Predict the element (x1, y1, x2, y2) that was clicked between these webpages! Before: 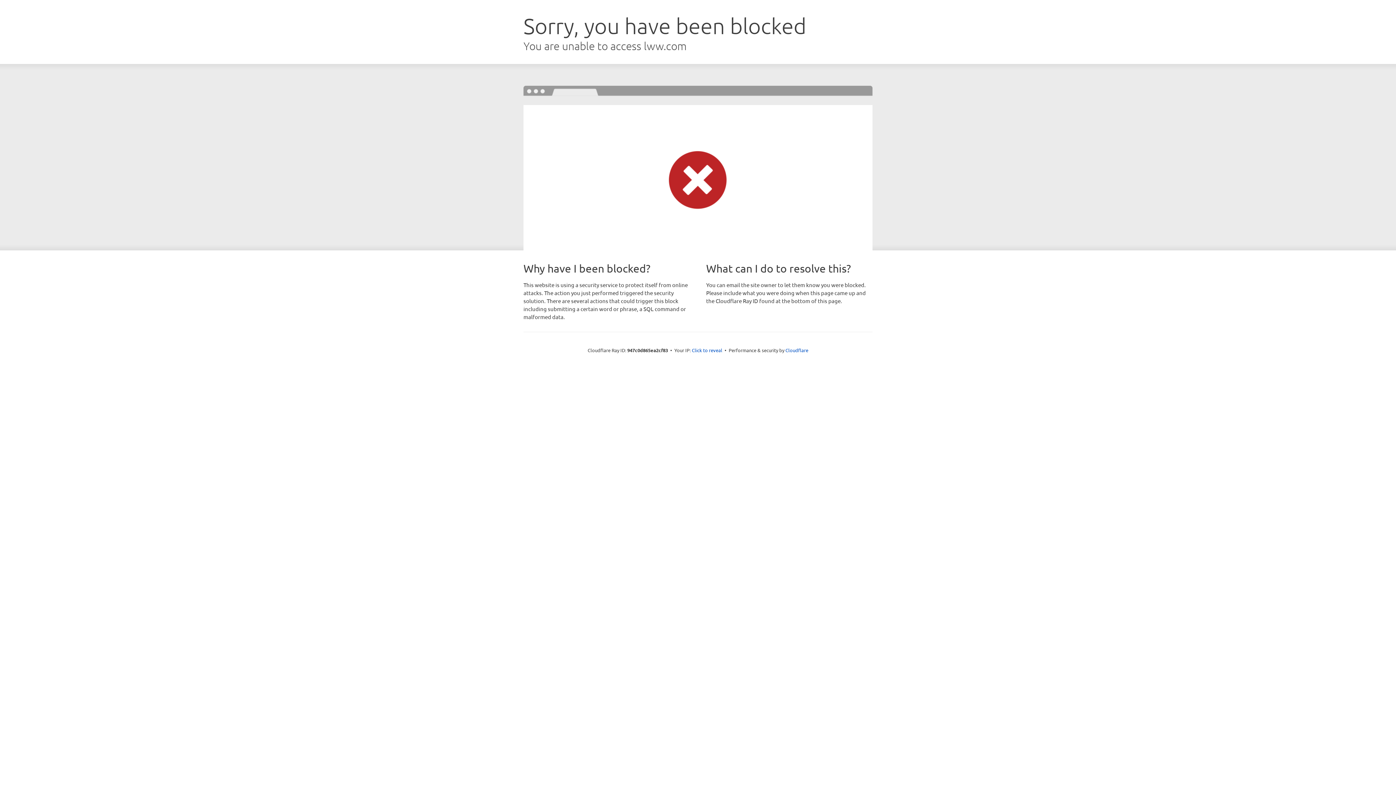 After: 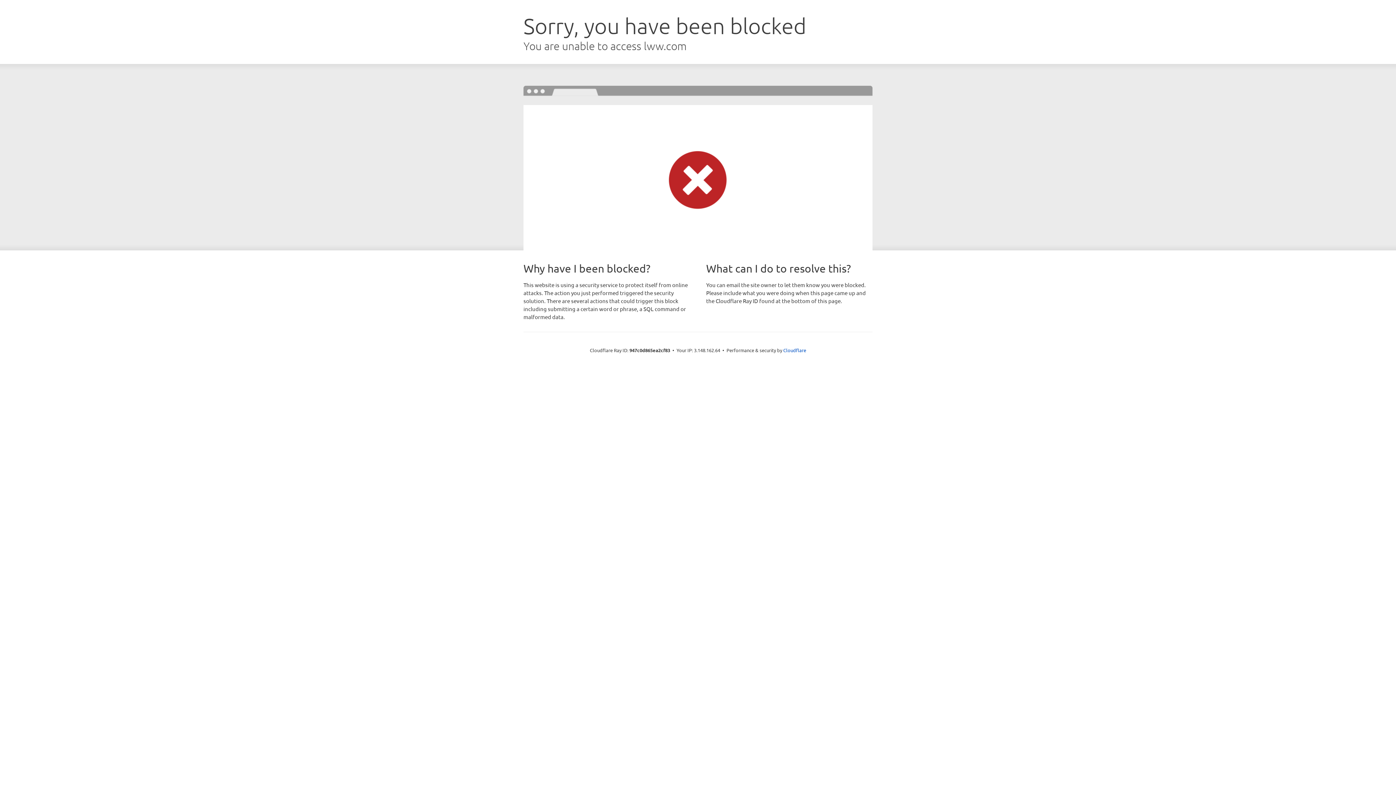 Action: label: Click to reveal bbox: (692, 346, 722, 353)